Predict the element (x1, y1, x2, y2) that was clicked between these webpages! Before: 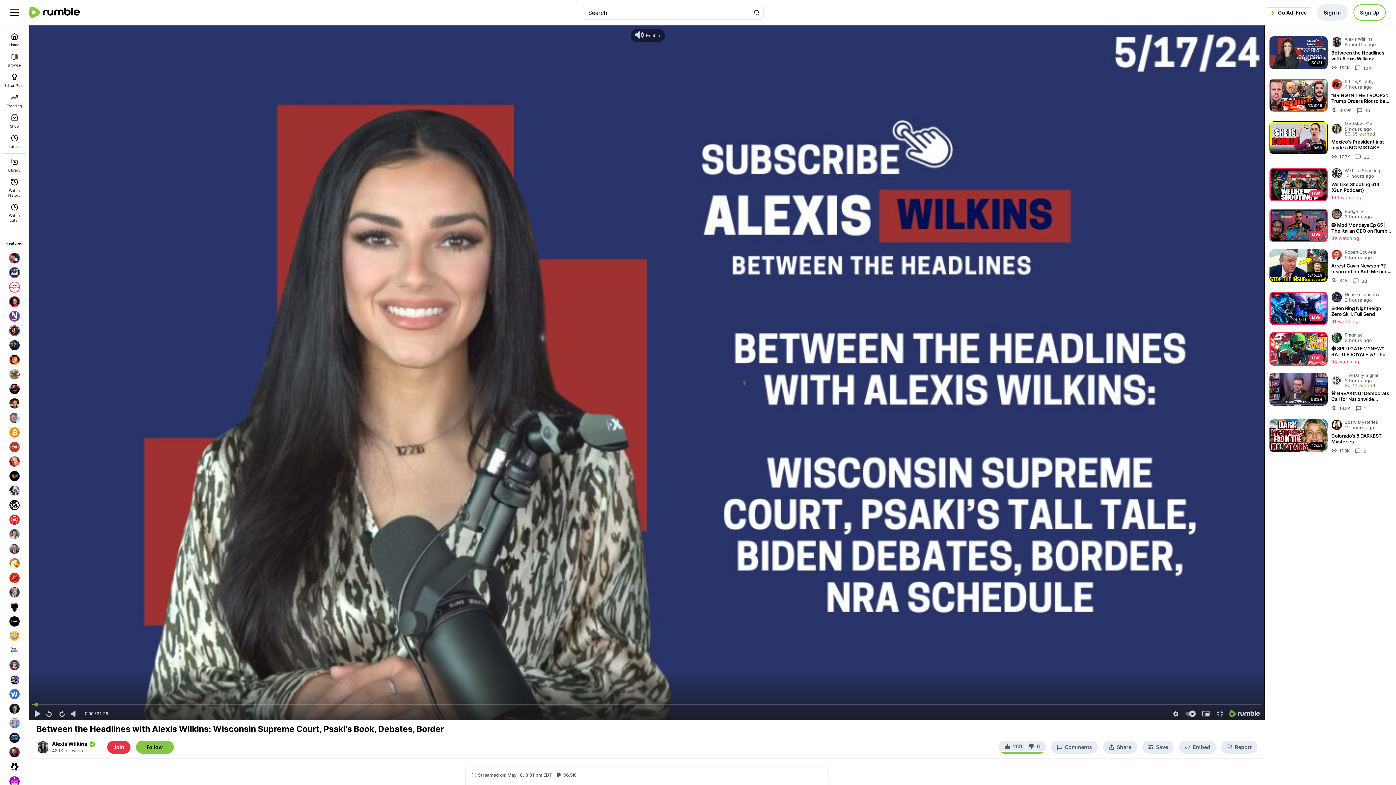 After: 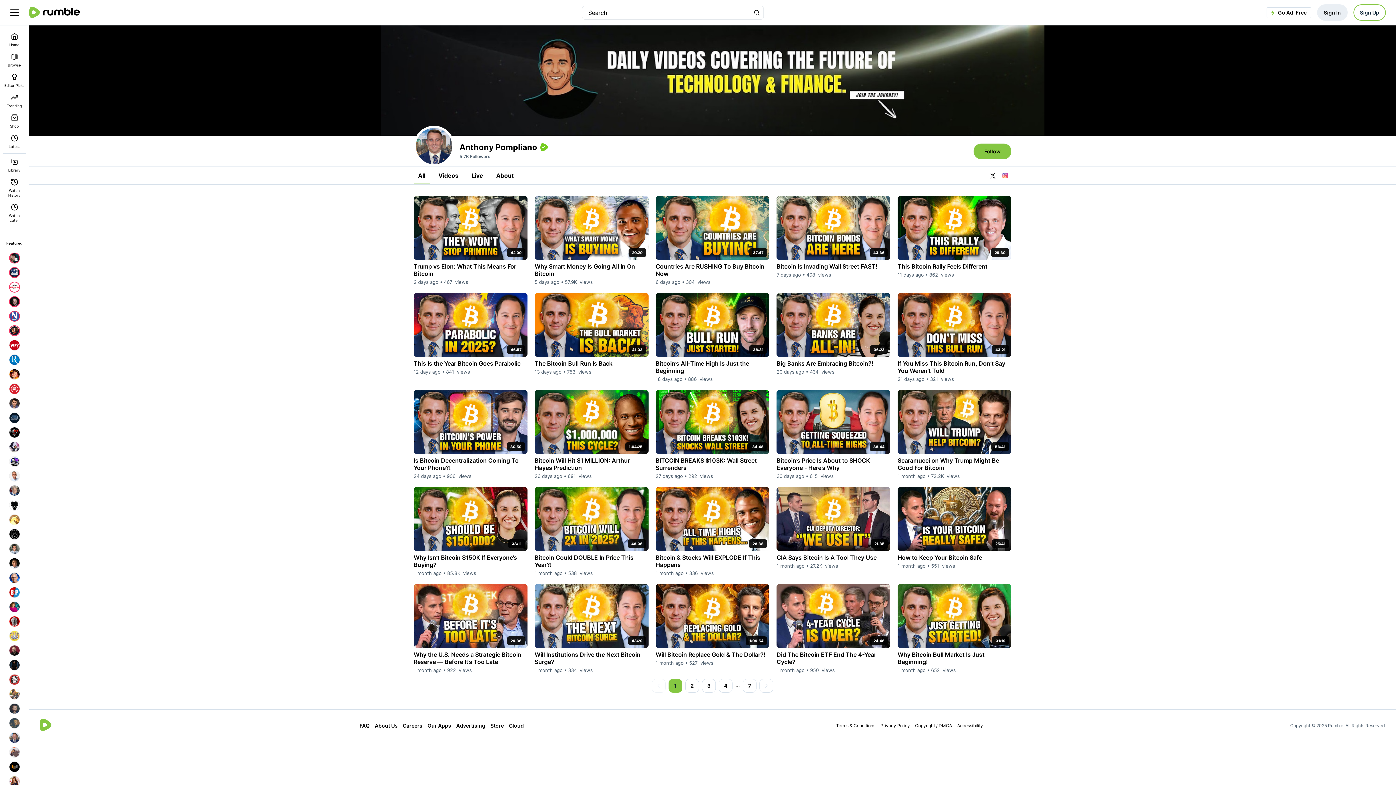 Action: bbox: (7, 541, 21, 556)